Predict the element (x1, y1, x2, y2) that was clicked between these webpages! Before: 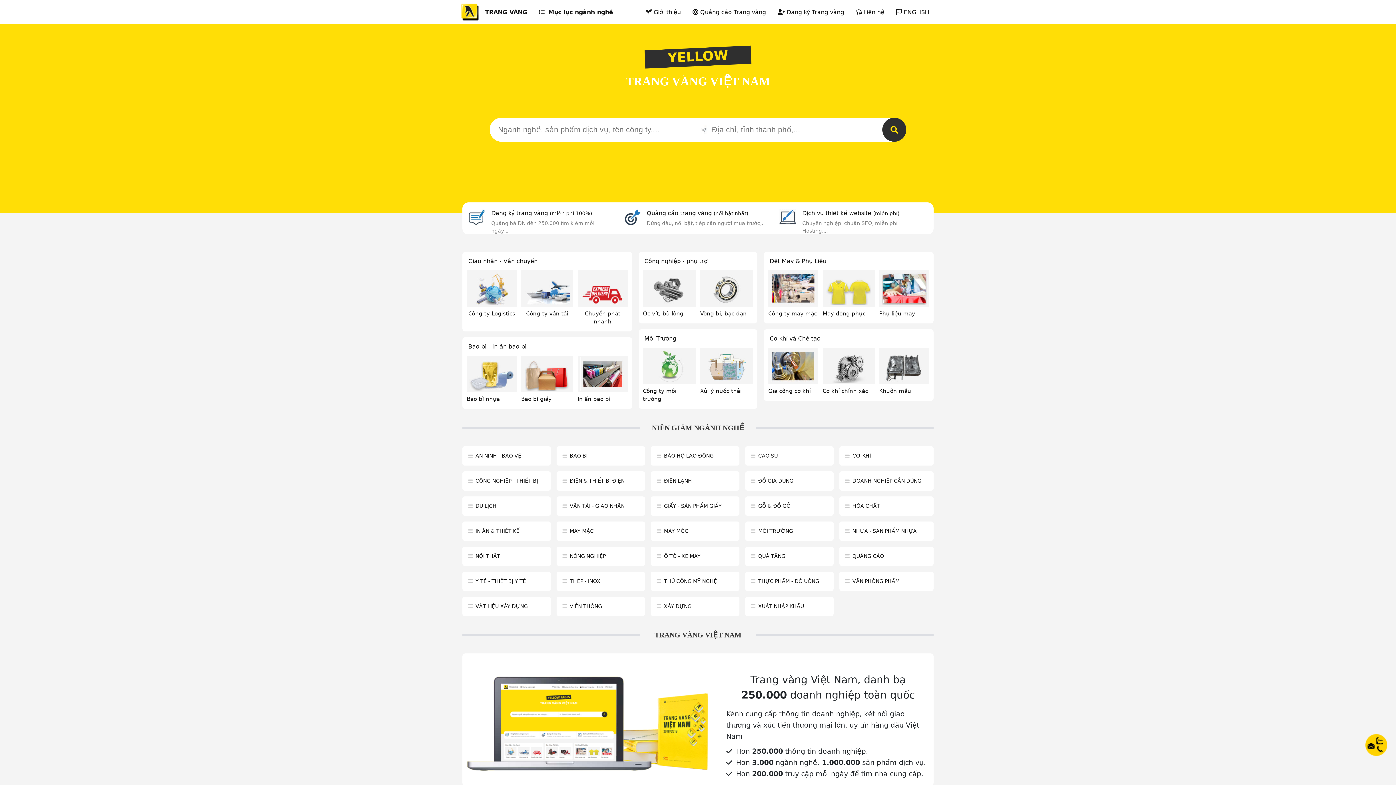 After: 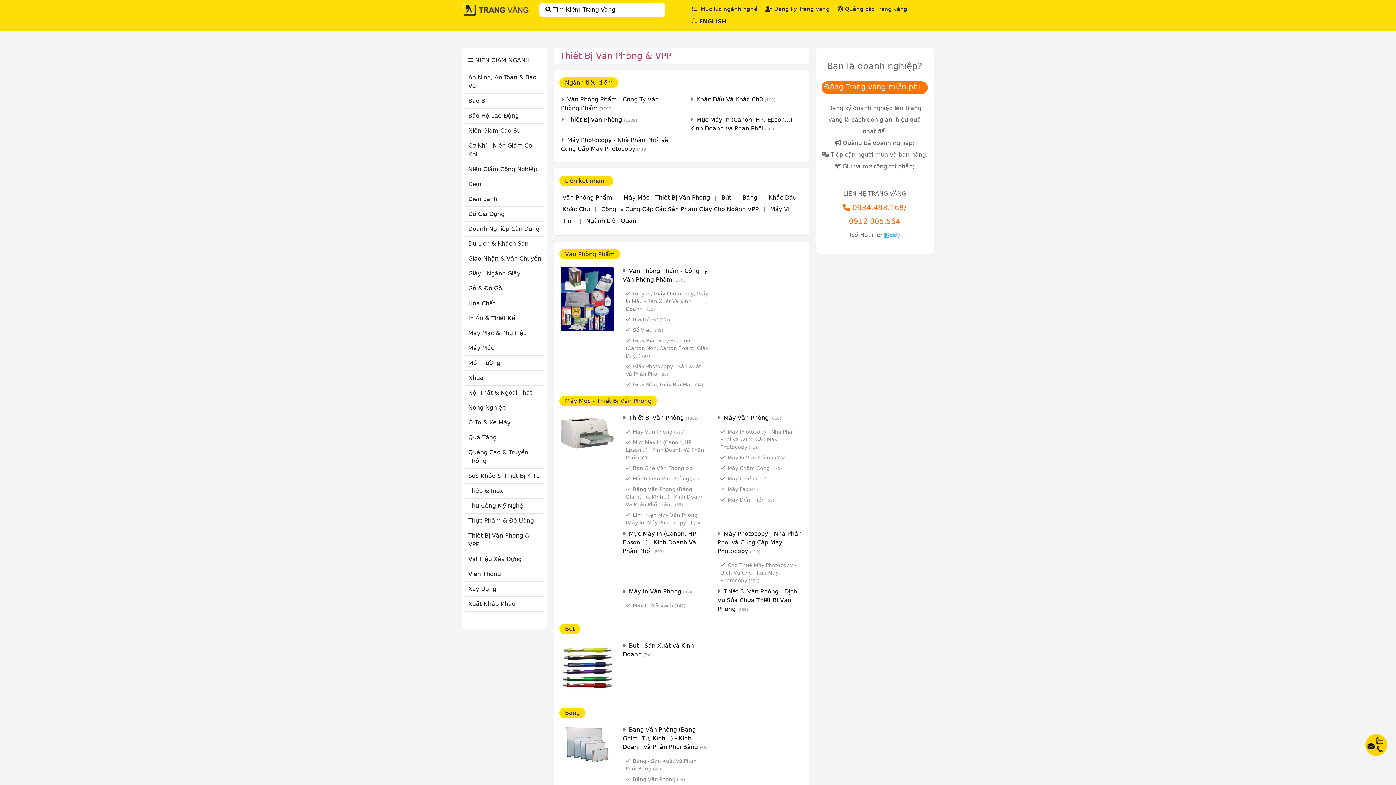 Action: bbox: (852, 578, 899, 584) label: VĂN PHÒNG PHẨM